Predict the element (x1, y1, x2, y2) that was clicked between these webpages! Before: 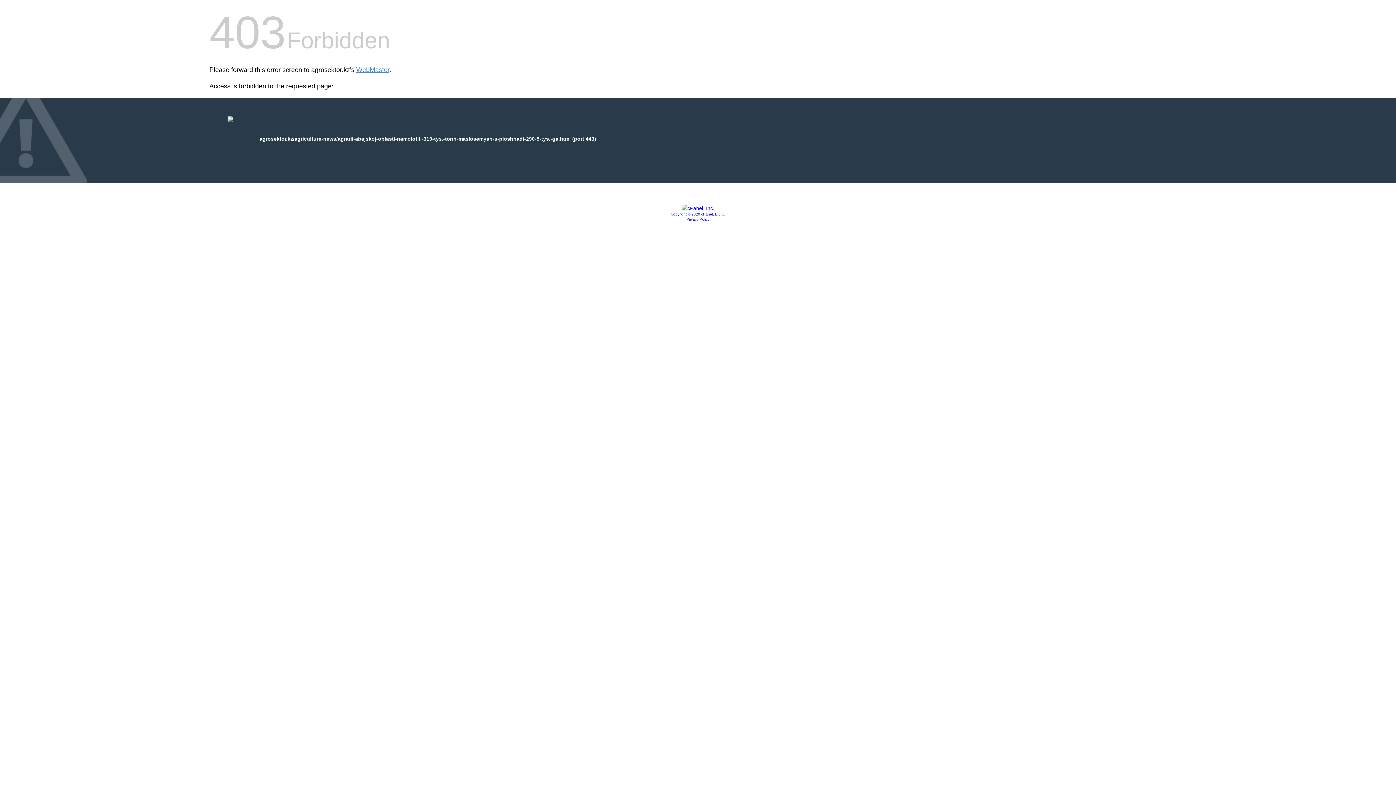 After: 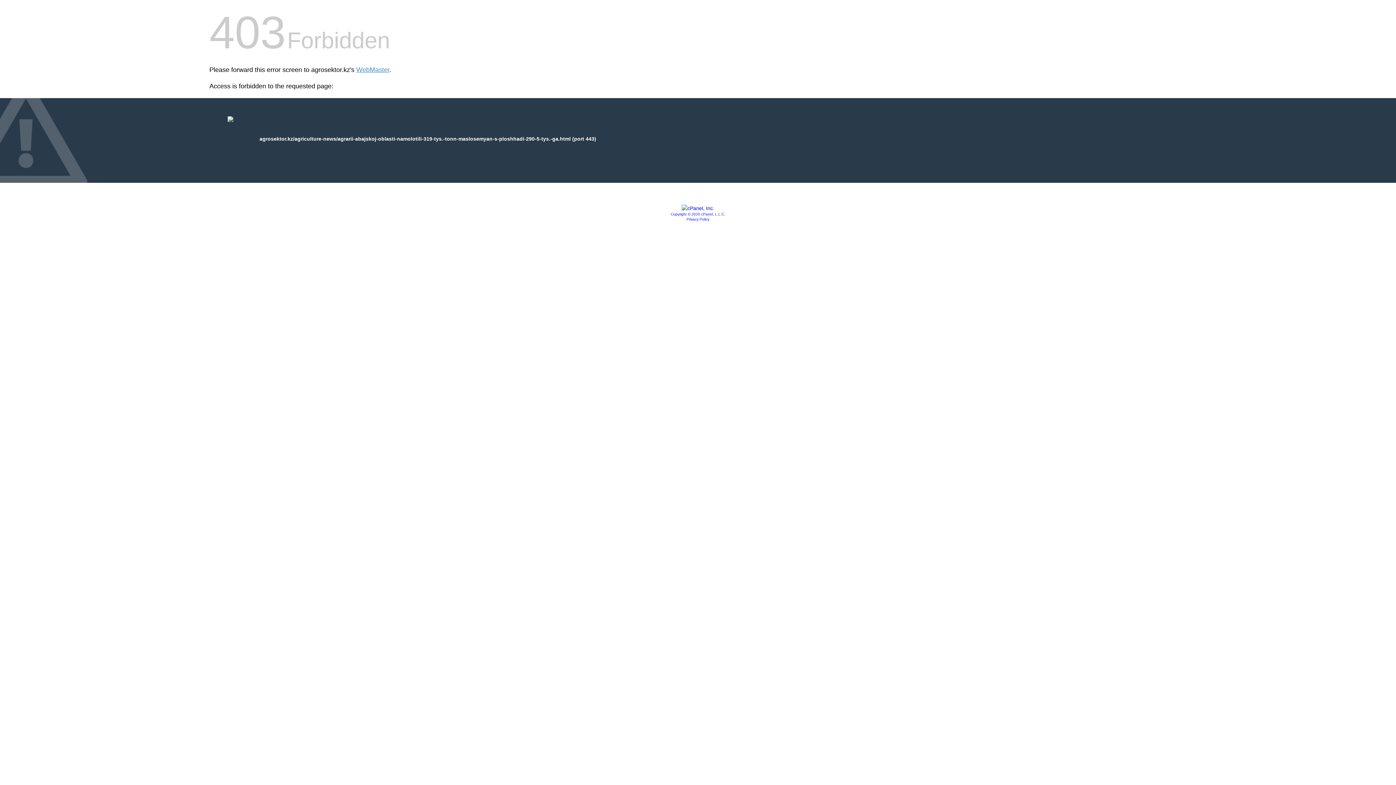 Action: bbox: (681, 205, 714, 211)